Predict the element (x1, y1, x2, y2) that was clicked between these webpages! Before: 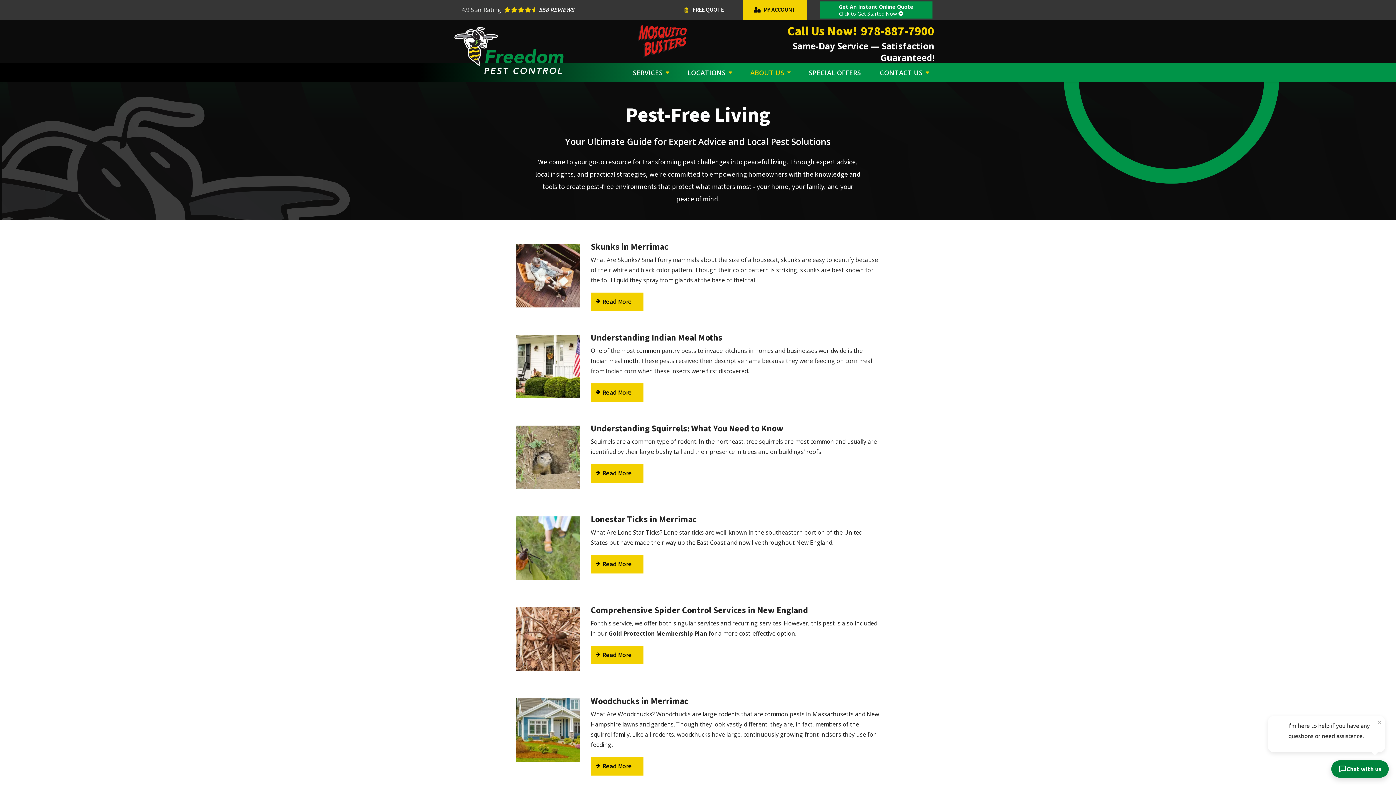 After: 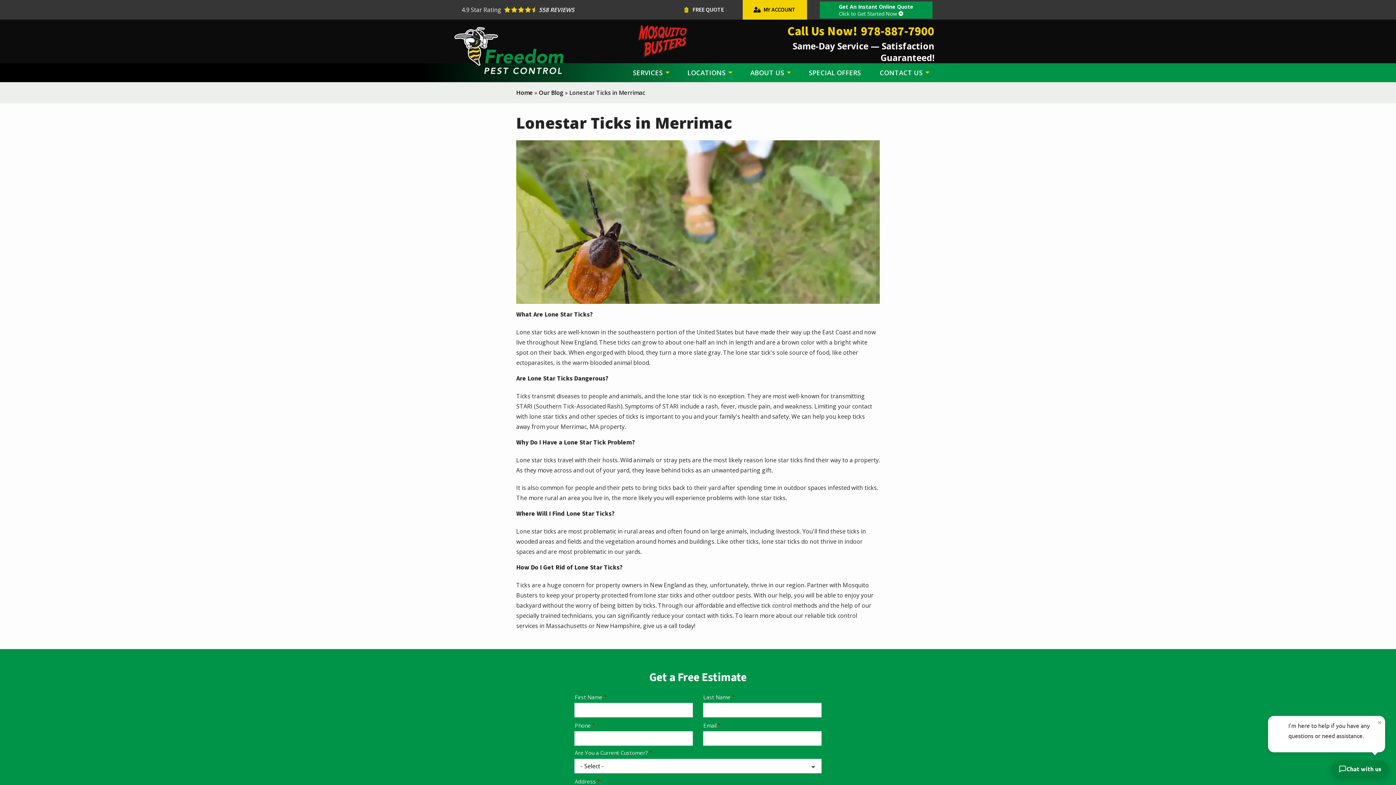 Action: label: Lonestar Ticks in Merrimac bbox: (590, 514, 880, 524)